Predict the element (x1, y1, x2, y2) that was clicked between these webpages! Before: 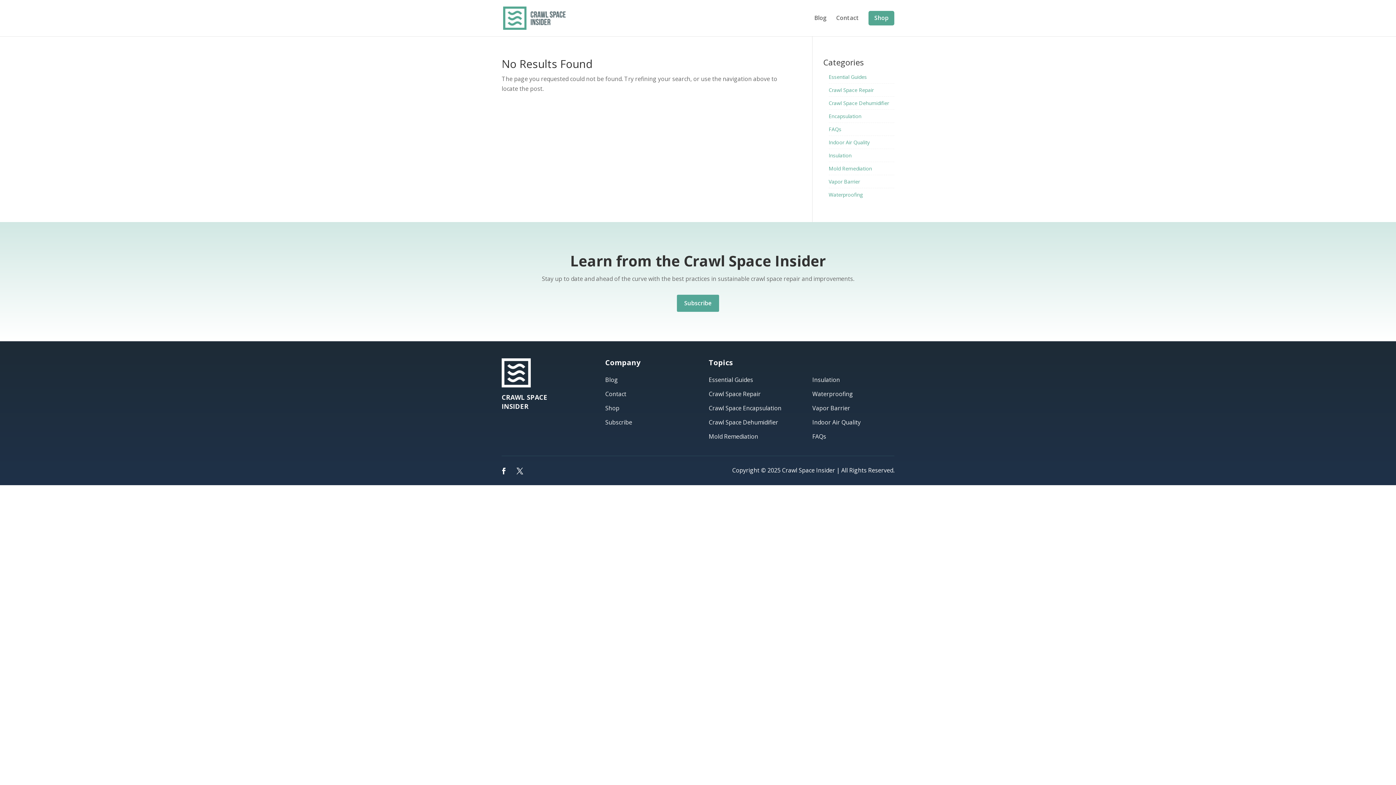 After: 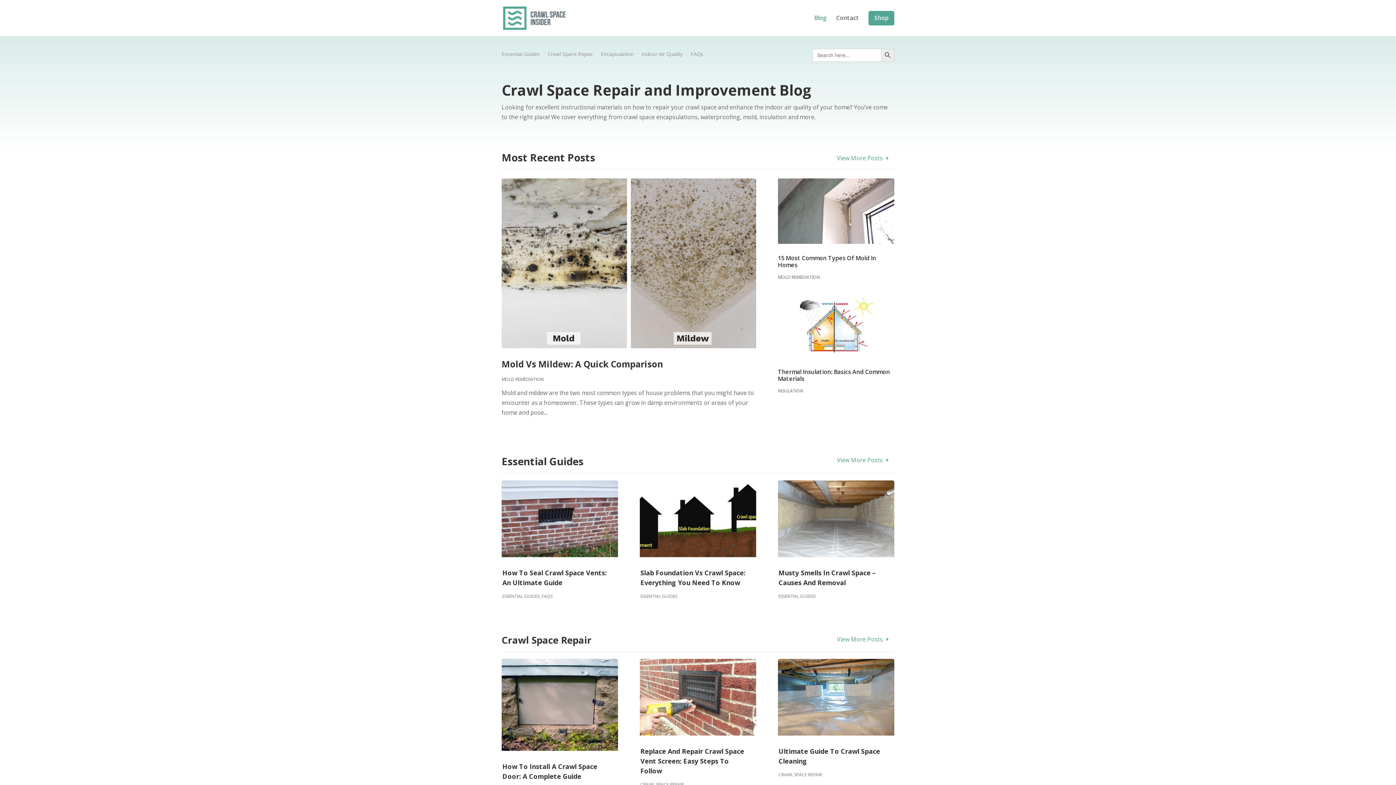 Action: bbox: (501, 381, 530, 389)